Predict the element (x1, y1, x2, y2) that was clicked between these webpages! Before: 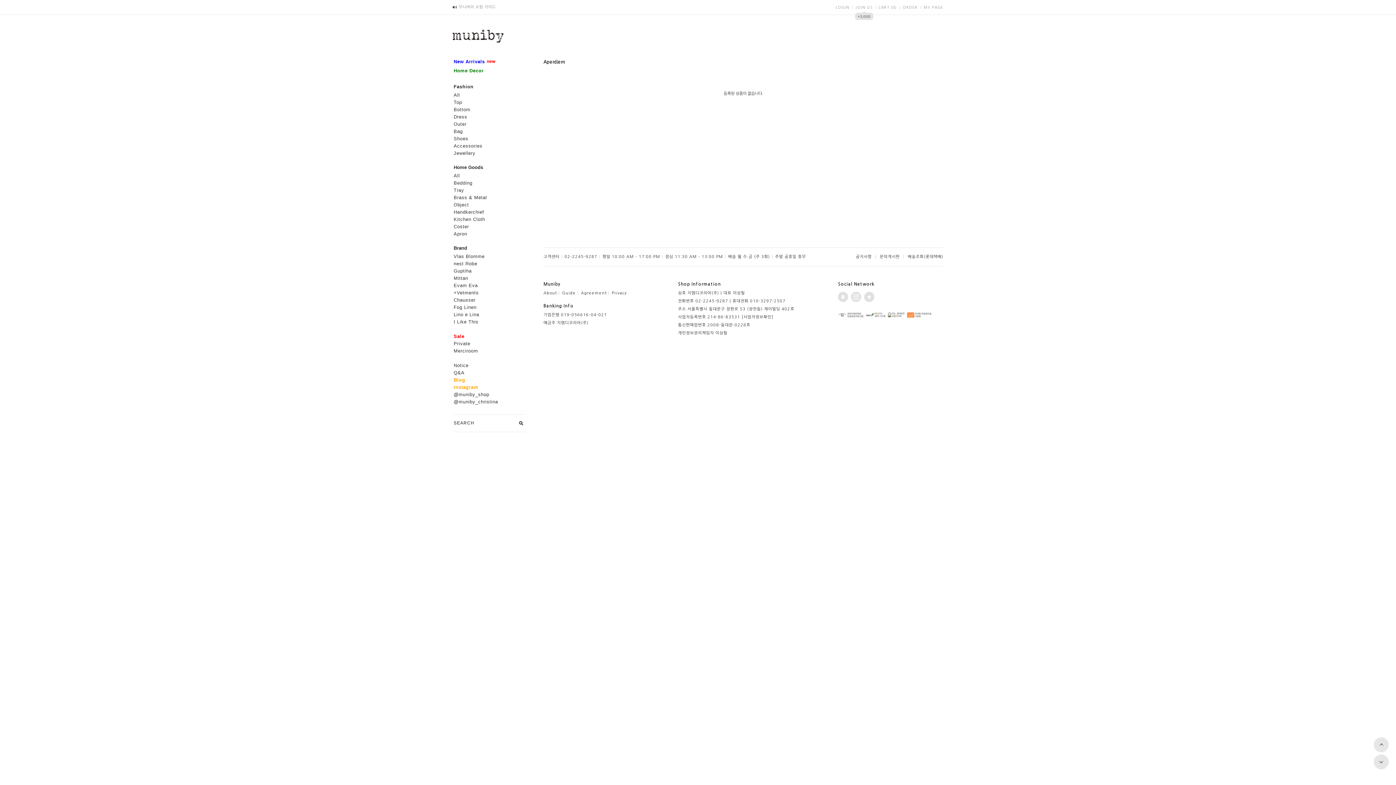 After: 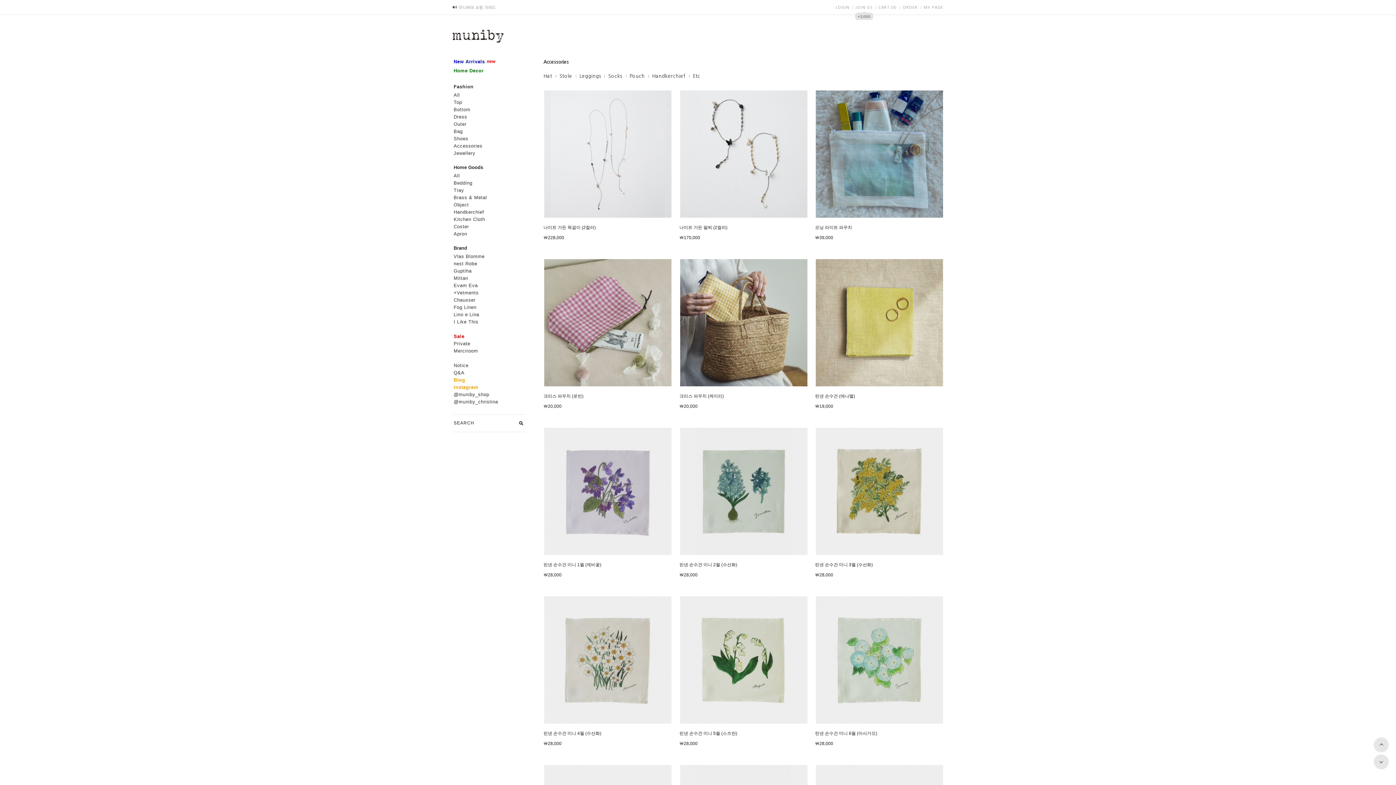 Action: label: Accessories bbox: (453, 142, 526, 150)